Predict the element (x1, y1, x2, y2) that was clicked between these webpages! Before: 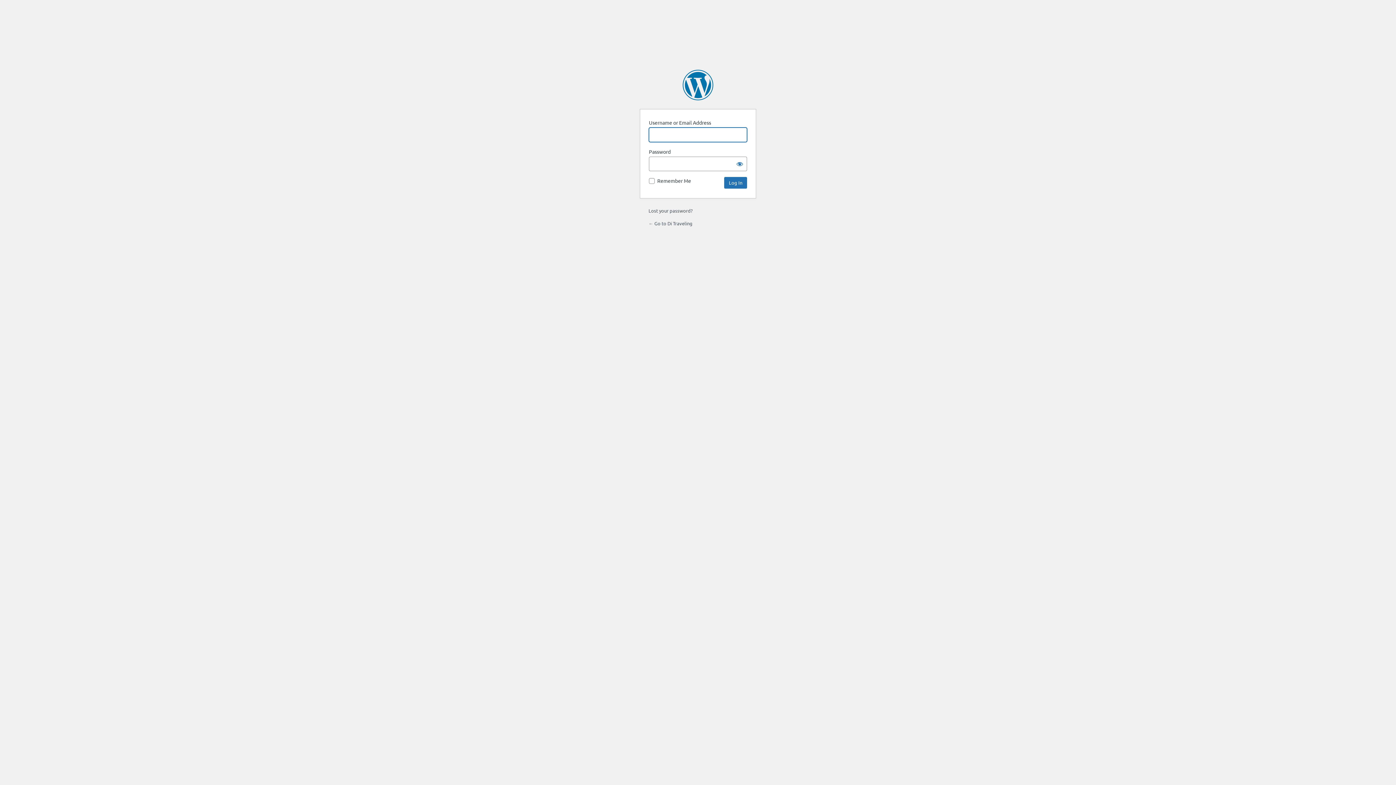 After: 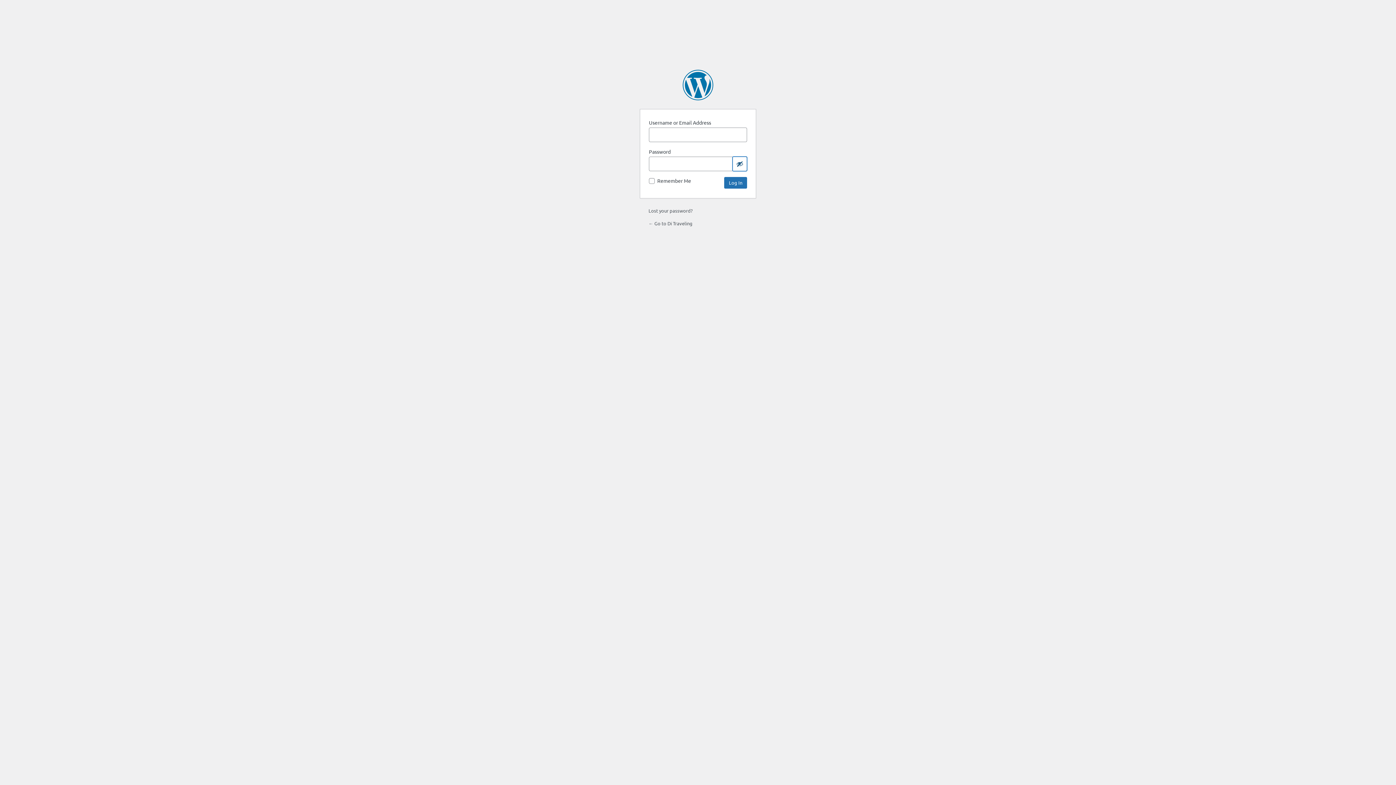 Action: bbox: (732, 156, 747, 171) label: Show password